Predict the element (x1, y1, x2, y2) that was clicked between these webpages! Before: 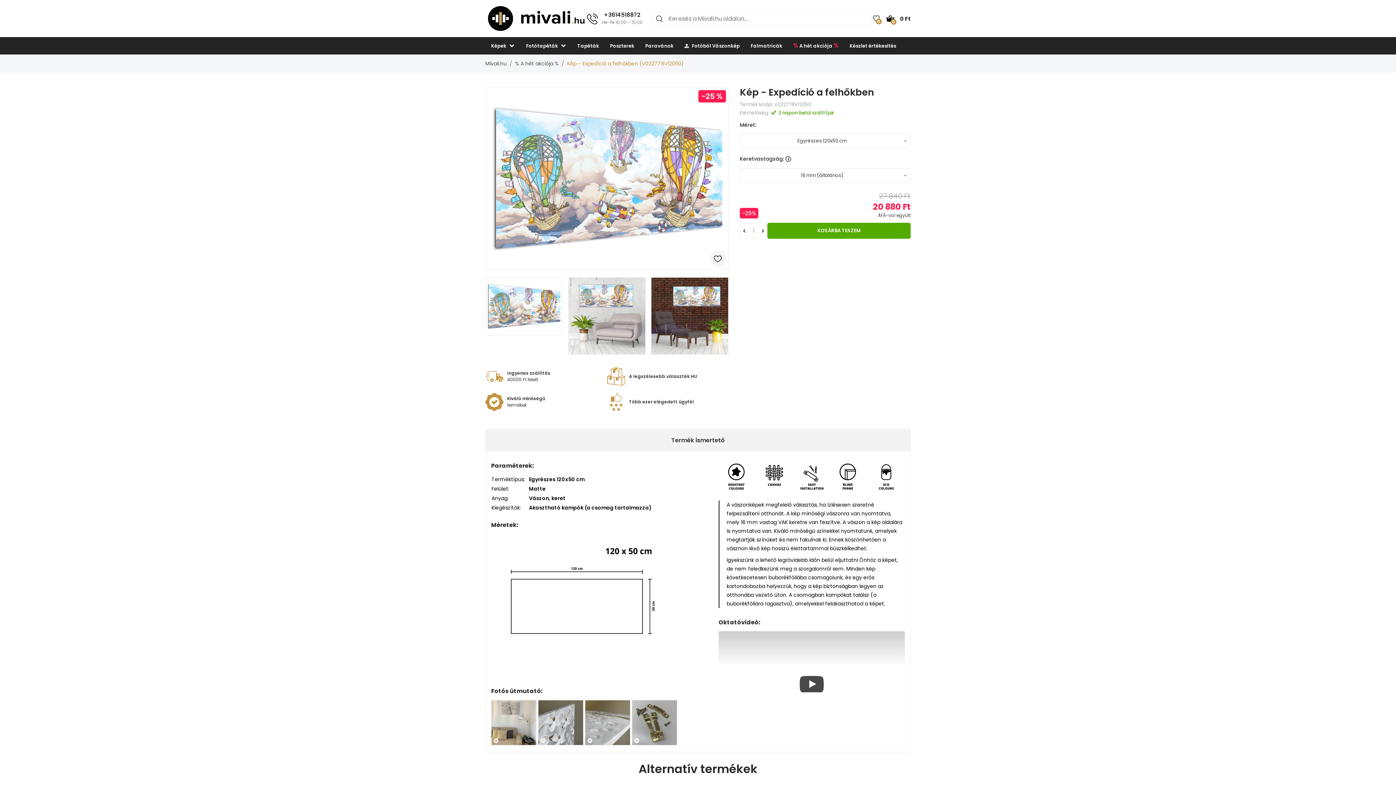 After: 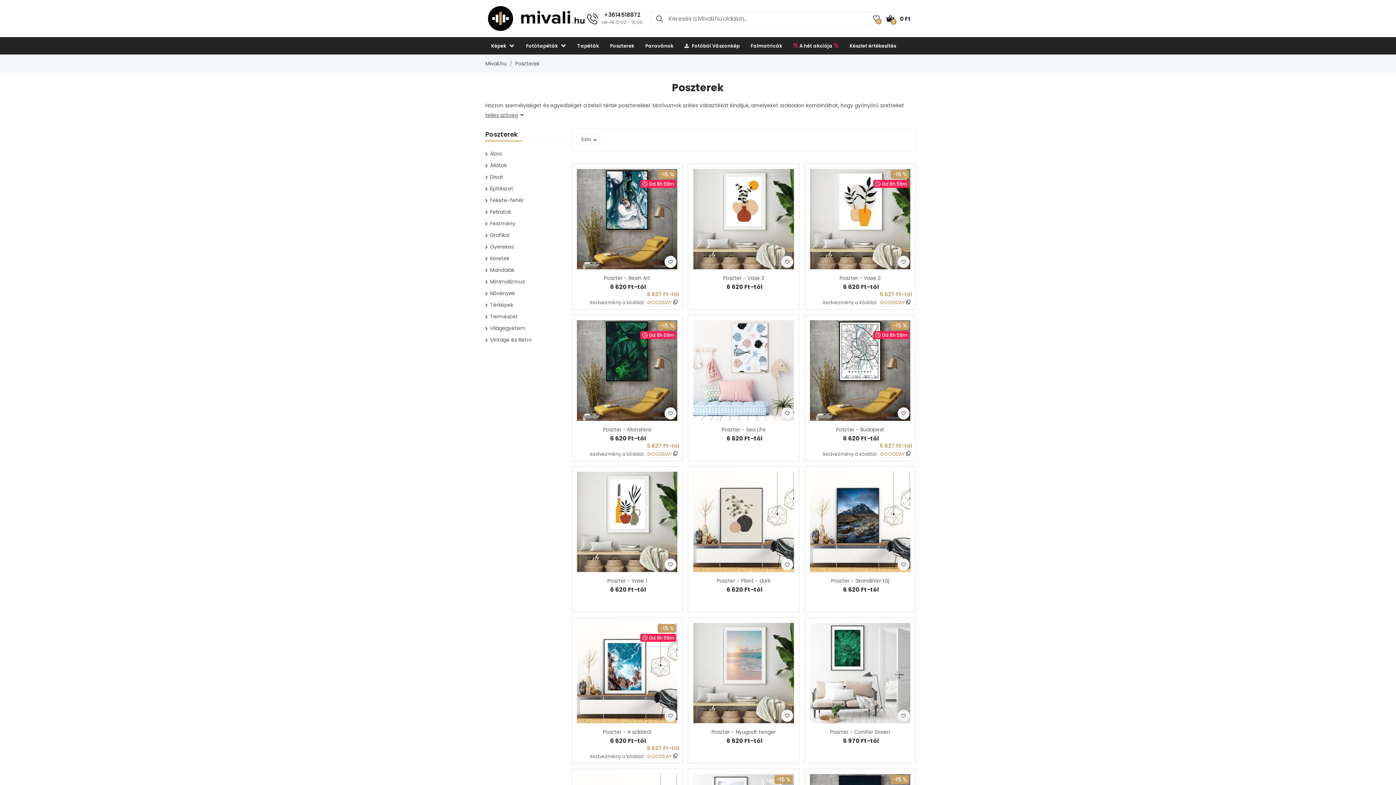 Action: bbox: (604, 37, 640, 54) label: Poszterek